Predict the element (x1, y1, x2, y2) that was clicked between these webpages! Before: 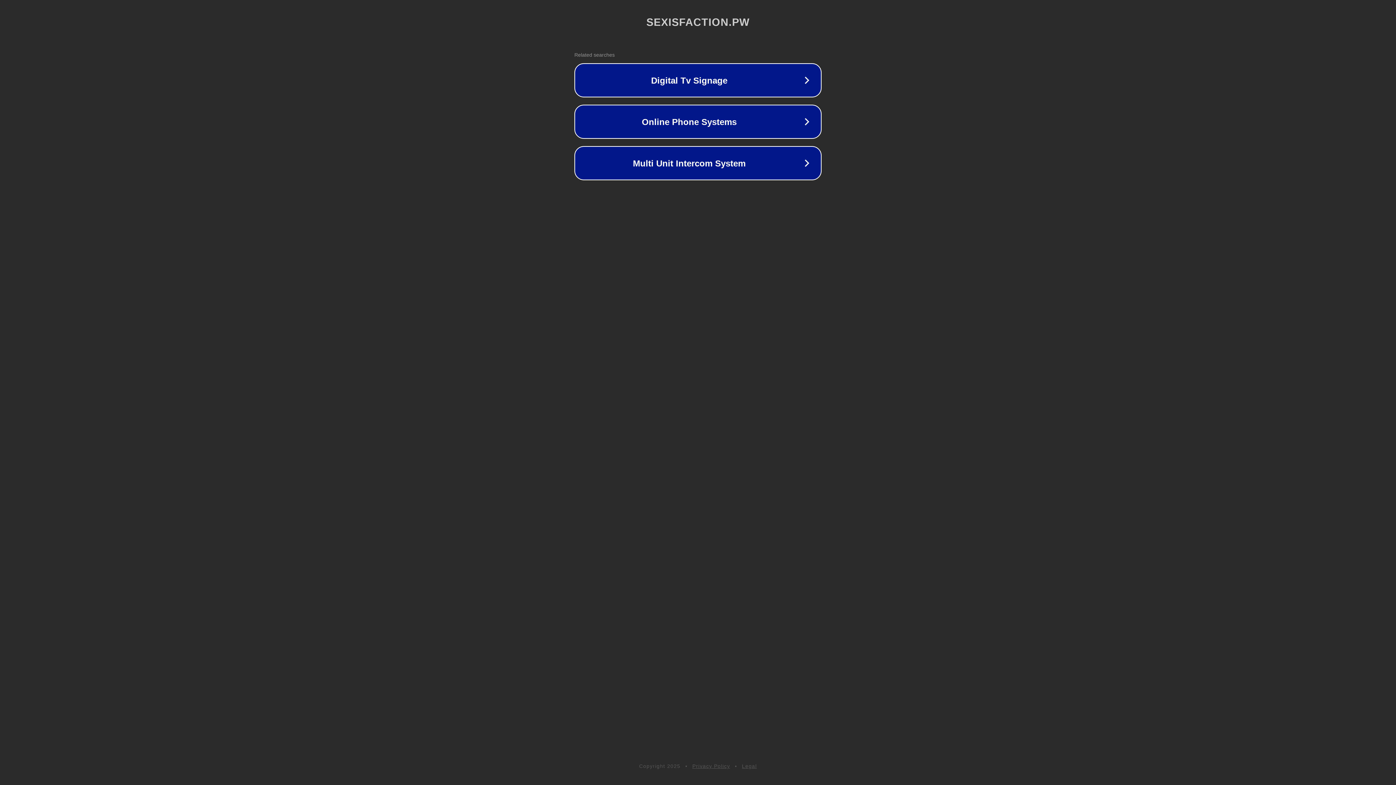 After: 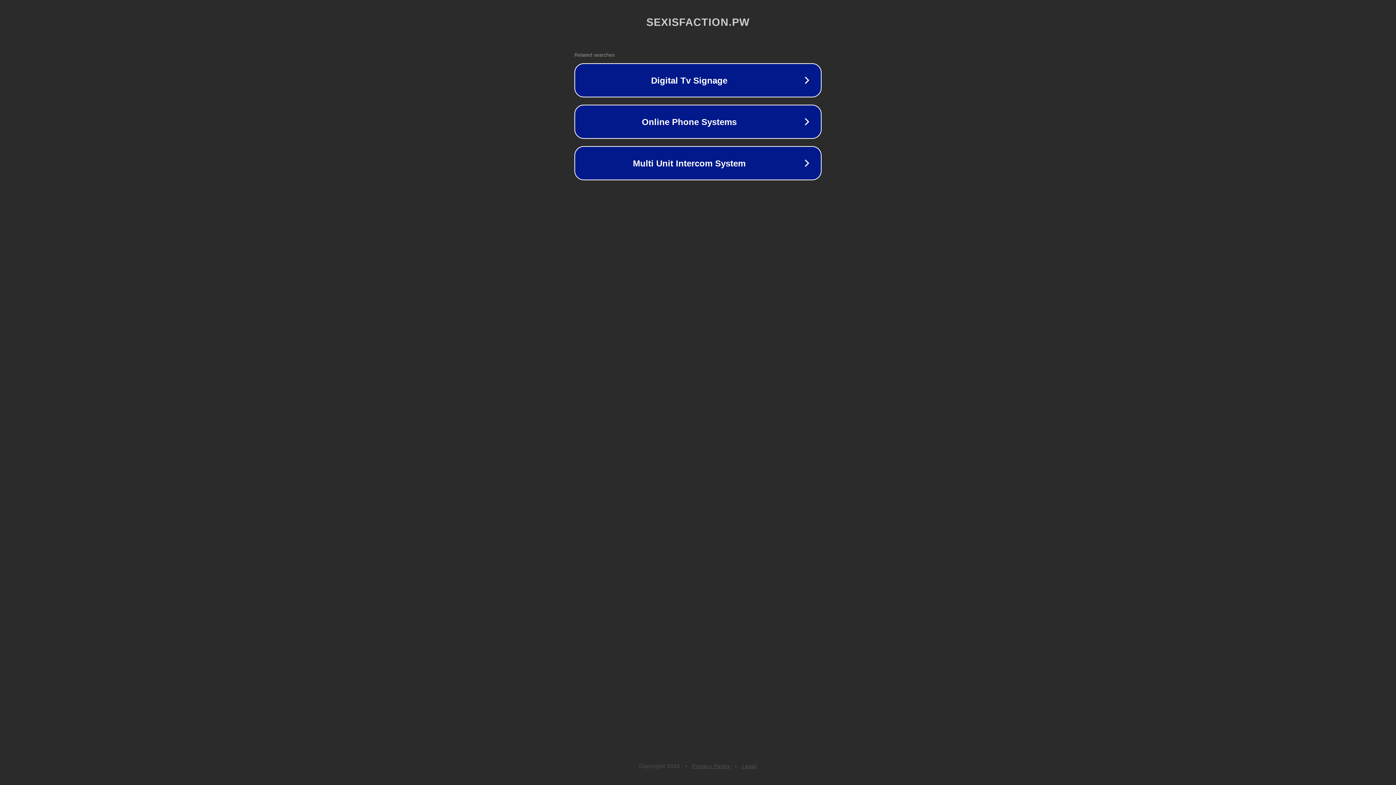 Action: label: Privacy Policy bbox: (692, 763, 730, 769)